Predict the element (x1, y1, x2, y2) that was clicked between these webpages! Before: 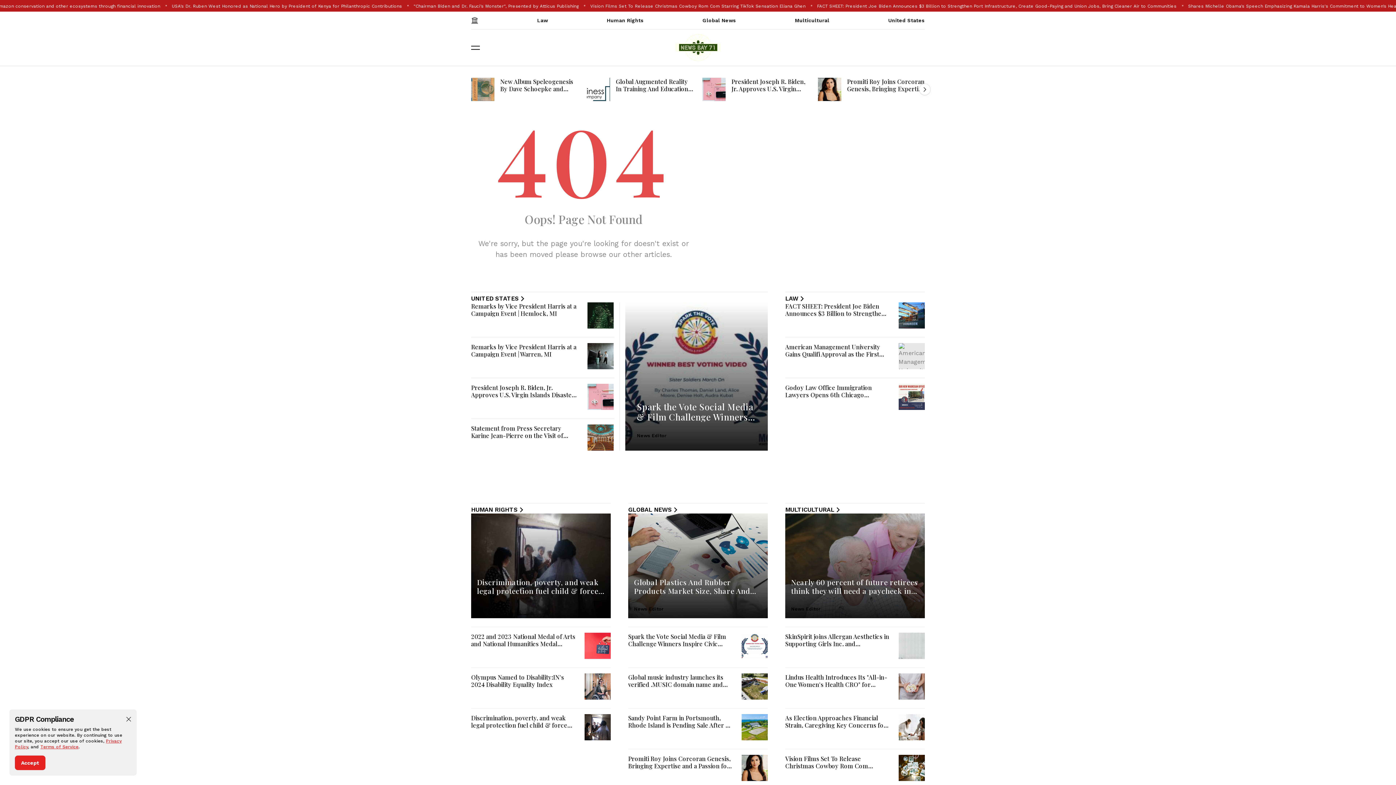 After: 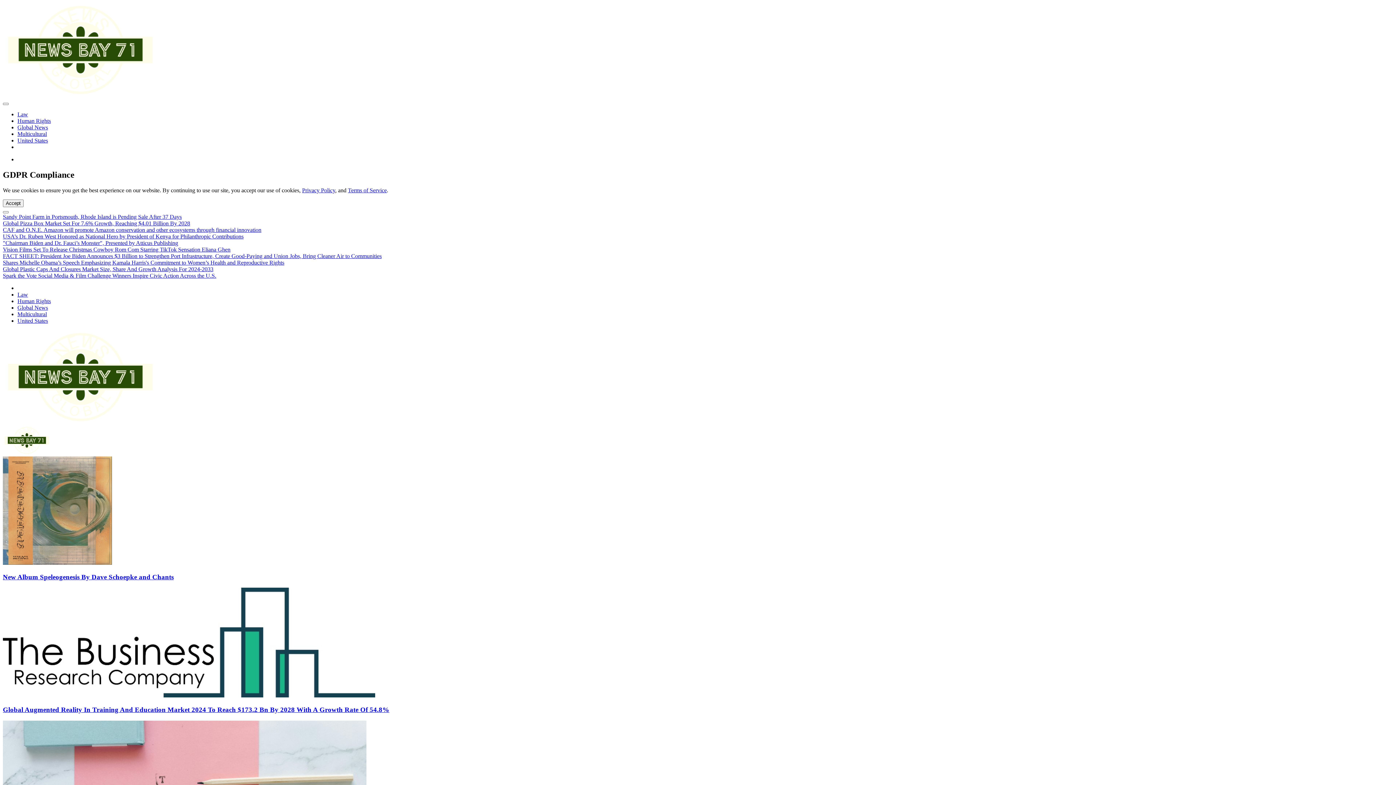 Action: bbox: (628, 513, 768, 618)